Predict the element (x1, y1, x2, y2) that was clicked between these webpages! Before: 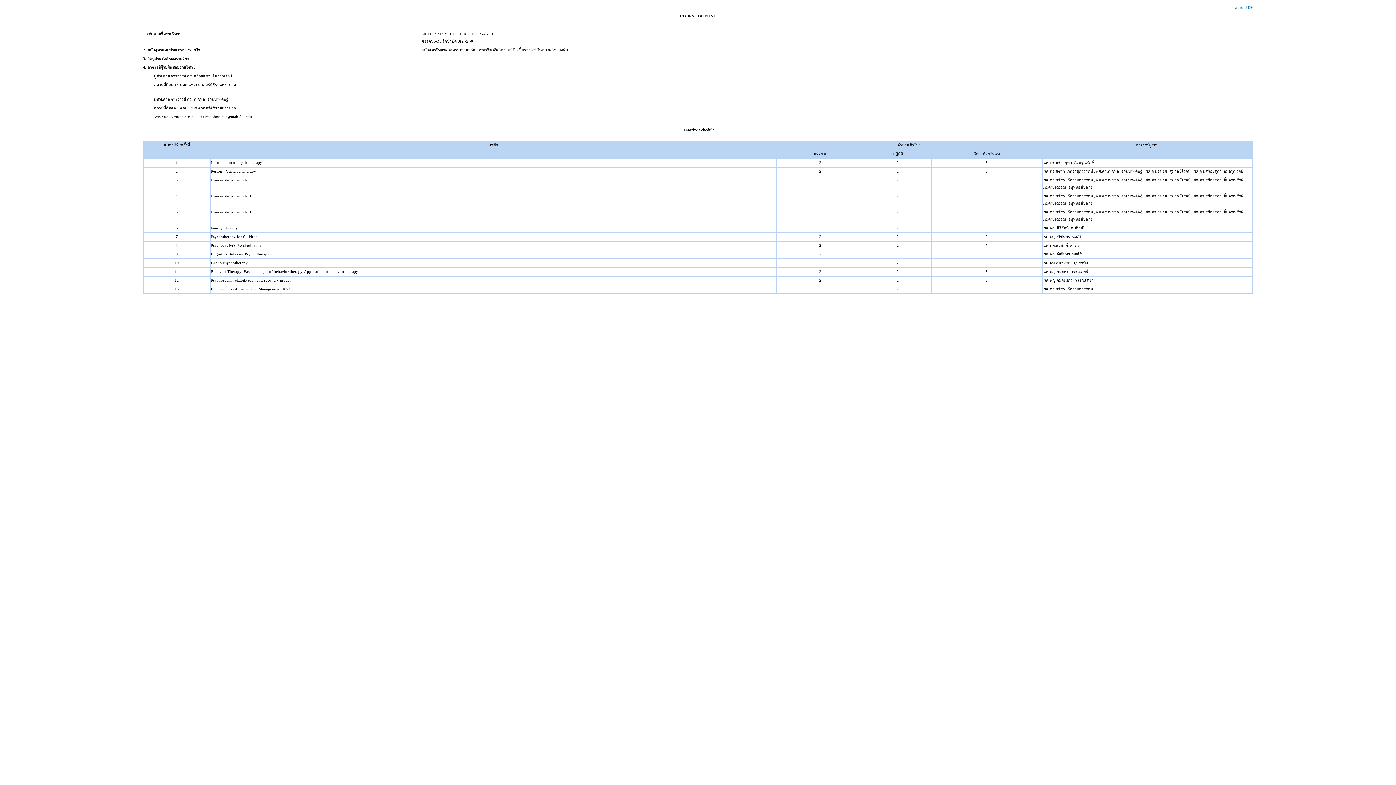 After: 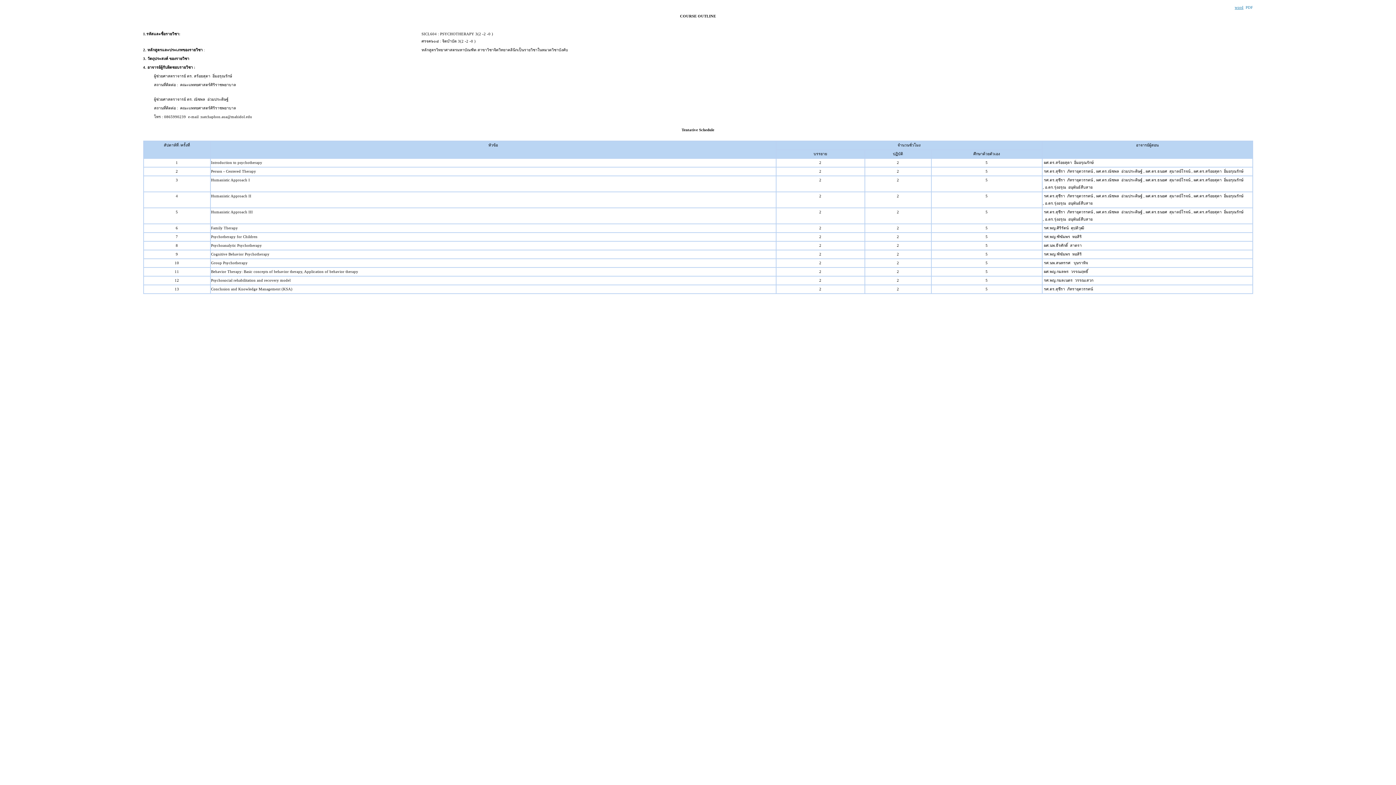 Action: bbox: (1235, 5, 1243, 9) label: word